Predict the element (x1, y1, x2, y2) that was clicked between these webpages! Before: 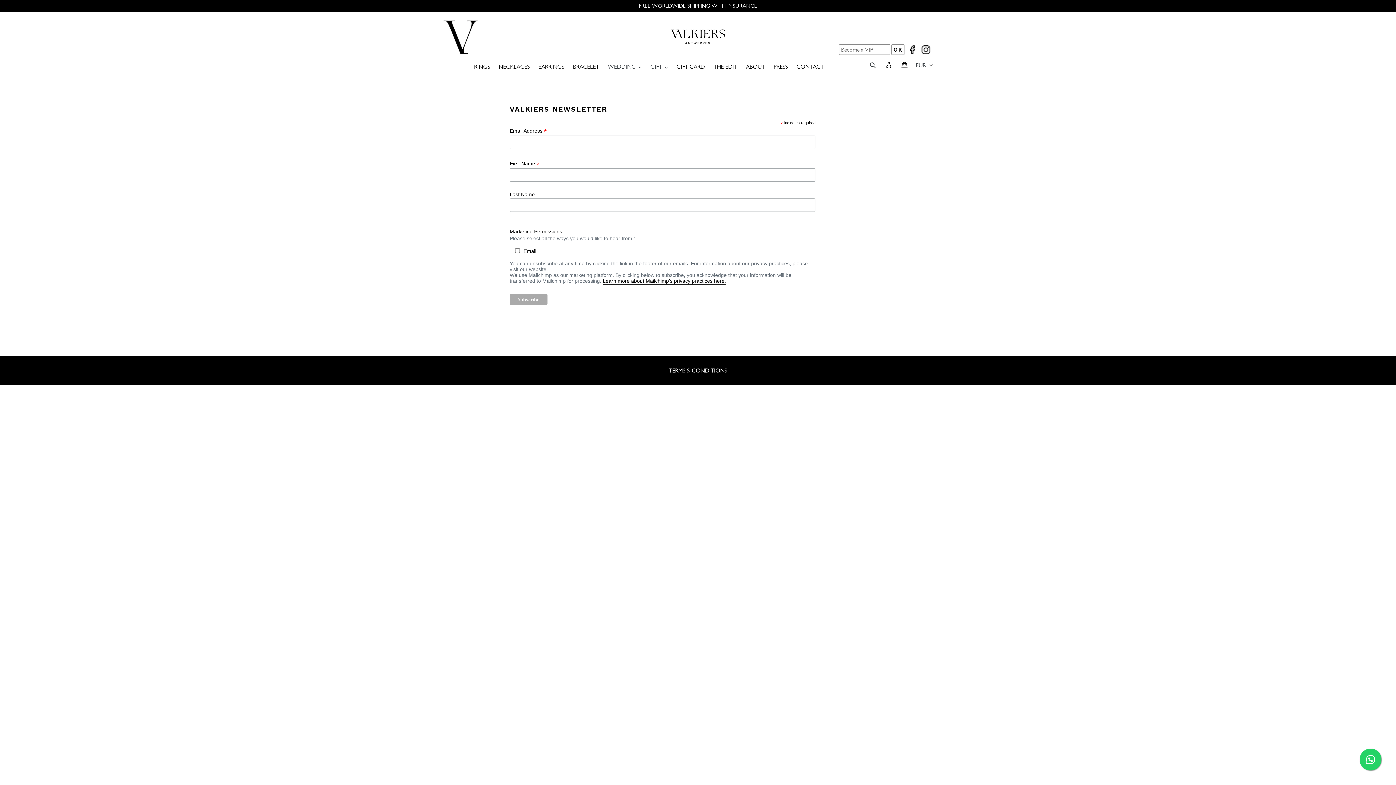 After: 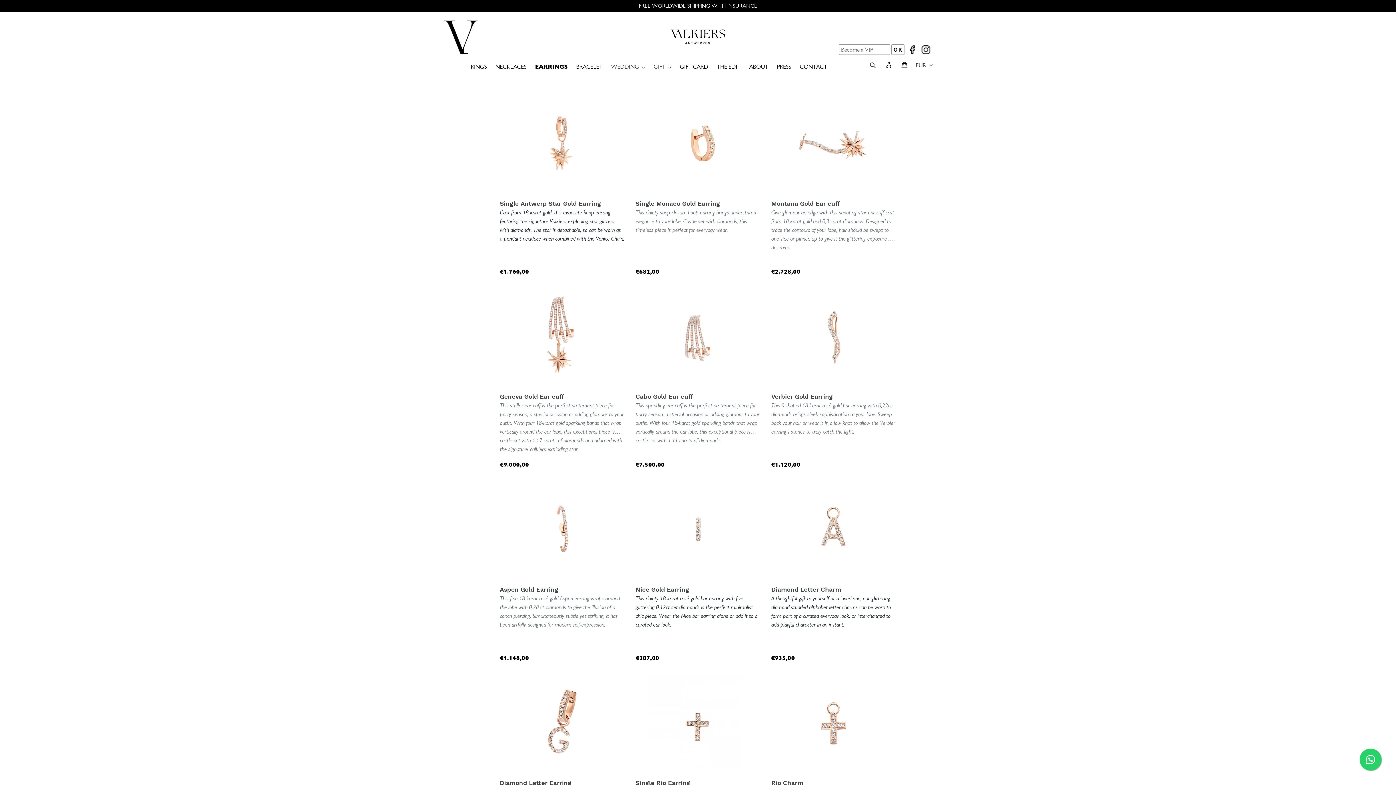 Action: bbox: (534, 62, 568, 72) label: EARRINGS